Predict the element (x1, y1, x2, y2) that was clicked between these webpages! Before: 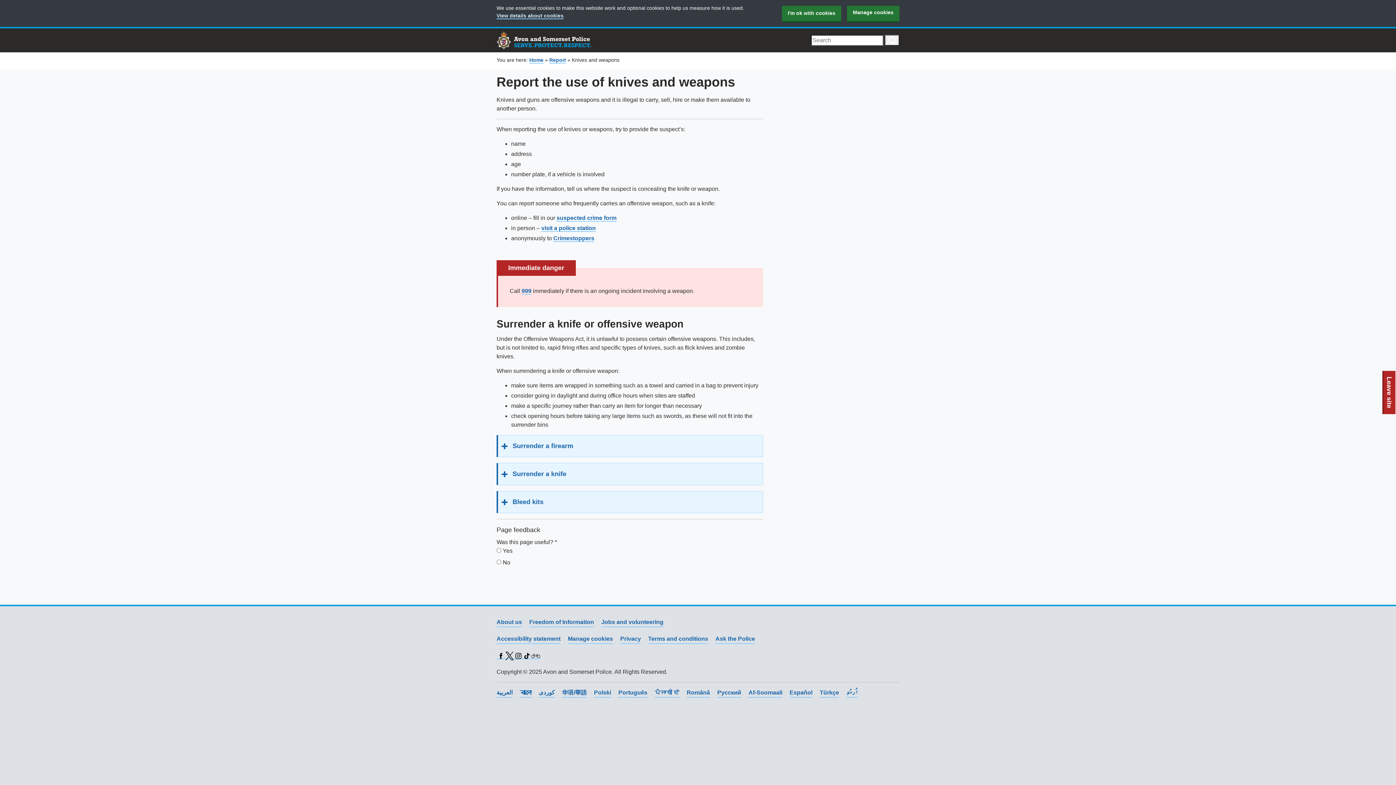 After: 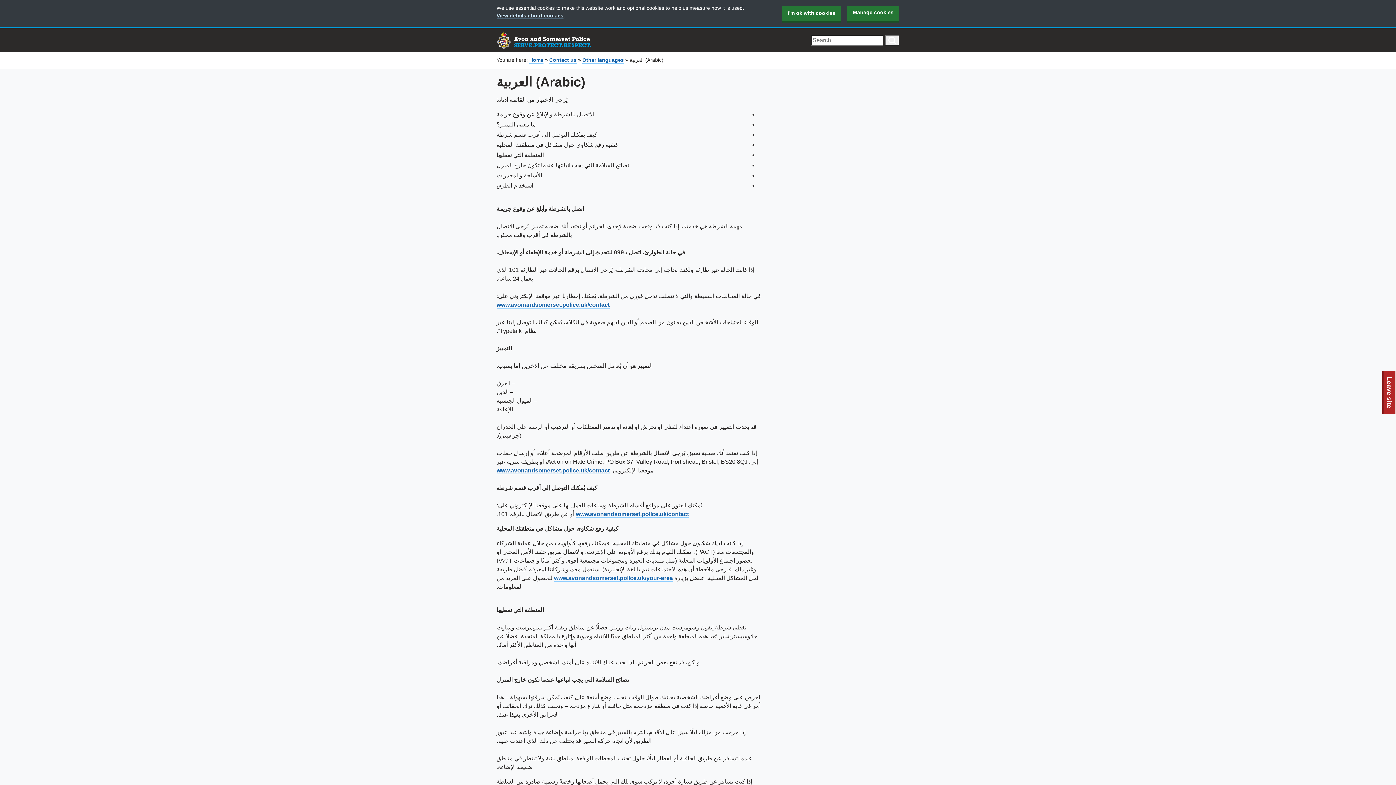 Action: label: العربية bbox: (496, 688, 512, 698)